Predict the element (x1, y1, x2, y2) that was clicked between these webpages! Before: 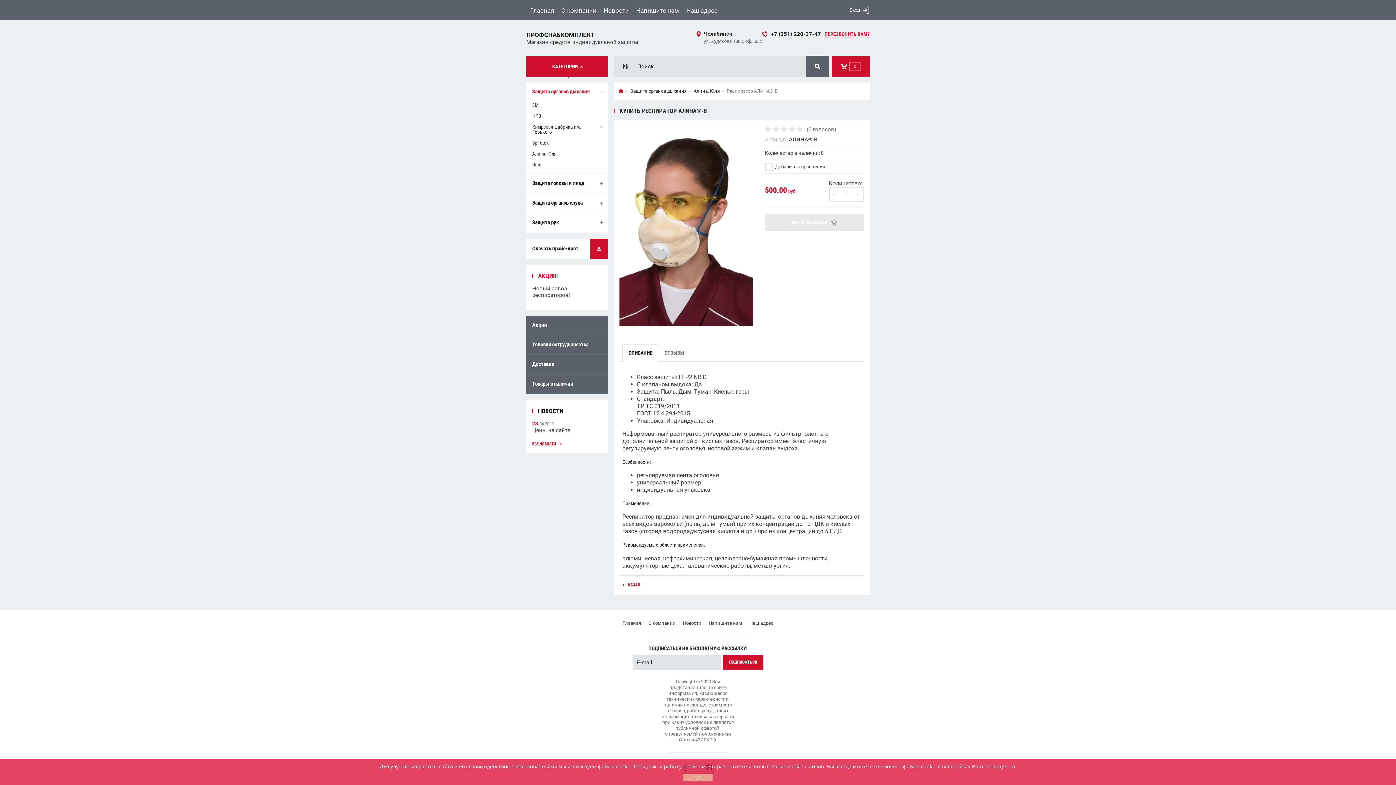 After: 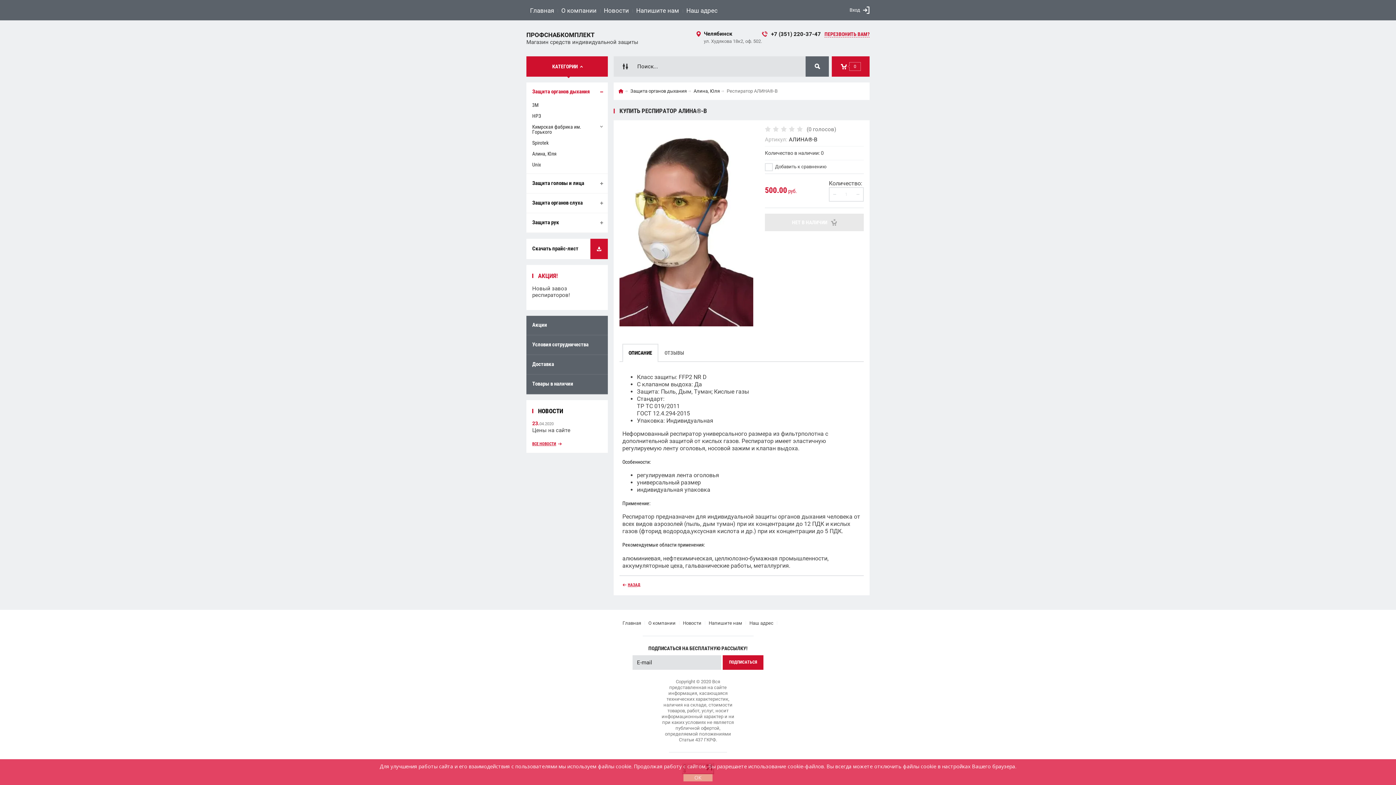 Action: label: ОПИСАНИЕ bbox: (623, 344, 657, 361)